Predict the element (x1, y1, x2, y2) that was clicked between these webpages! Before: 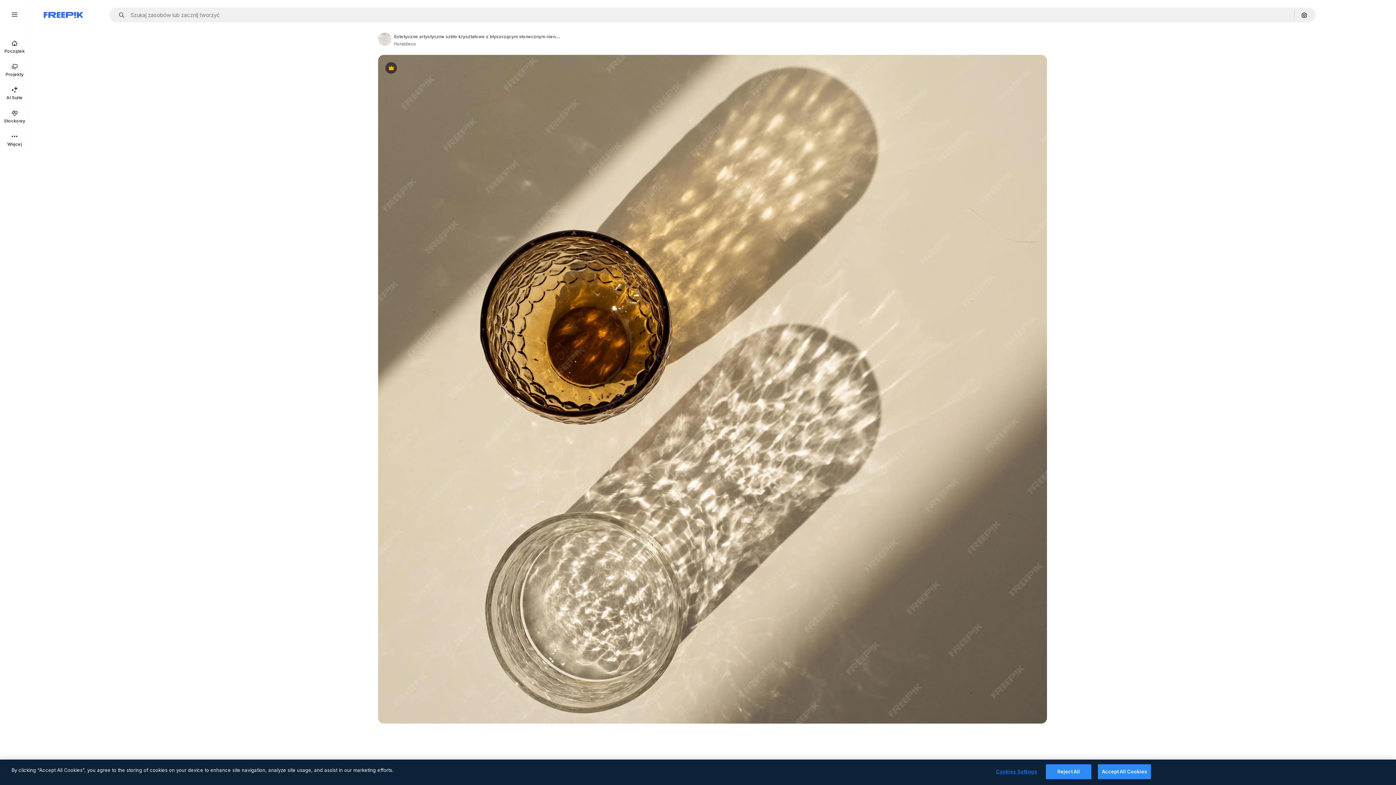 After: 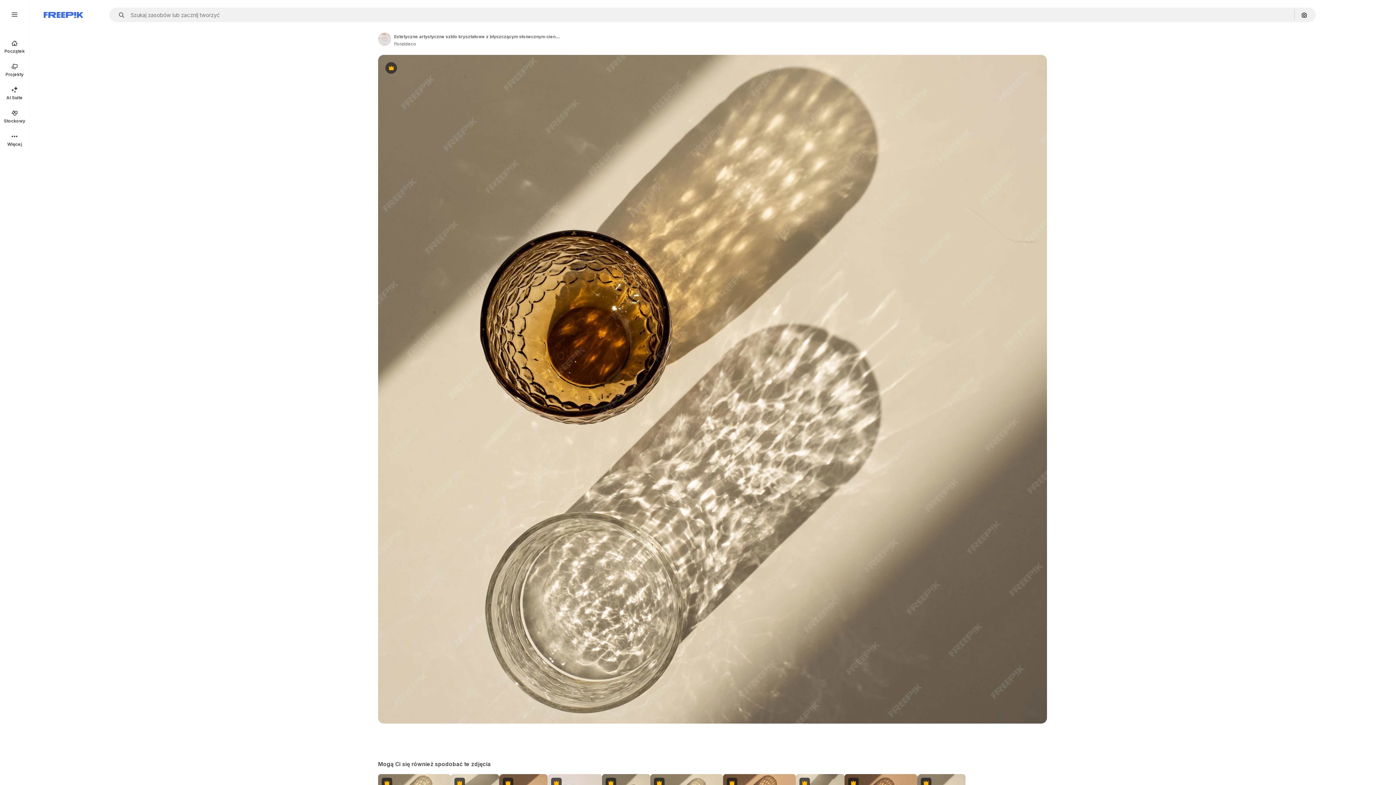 Action: label: Reject All bbox: (1046, 764, 1091, 779)